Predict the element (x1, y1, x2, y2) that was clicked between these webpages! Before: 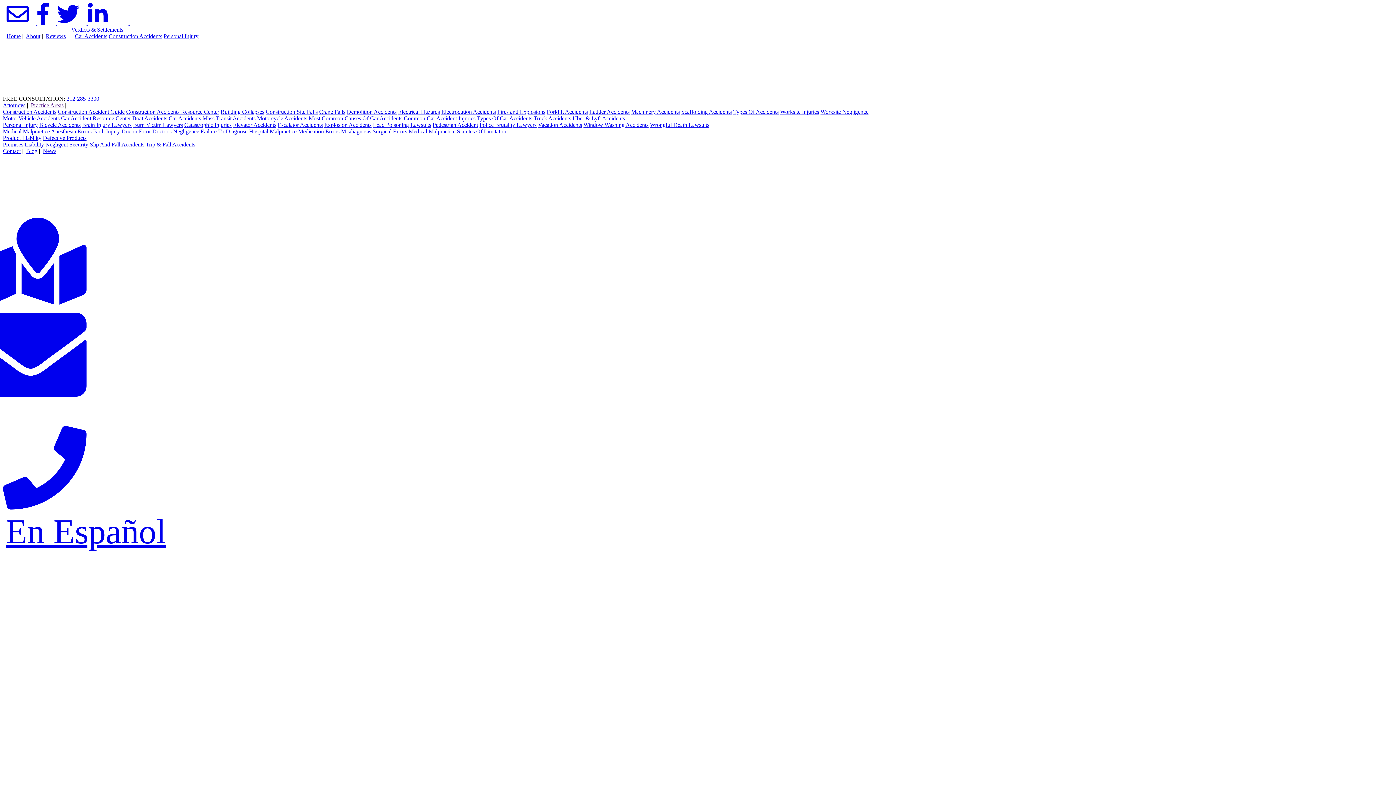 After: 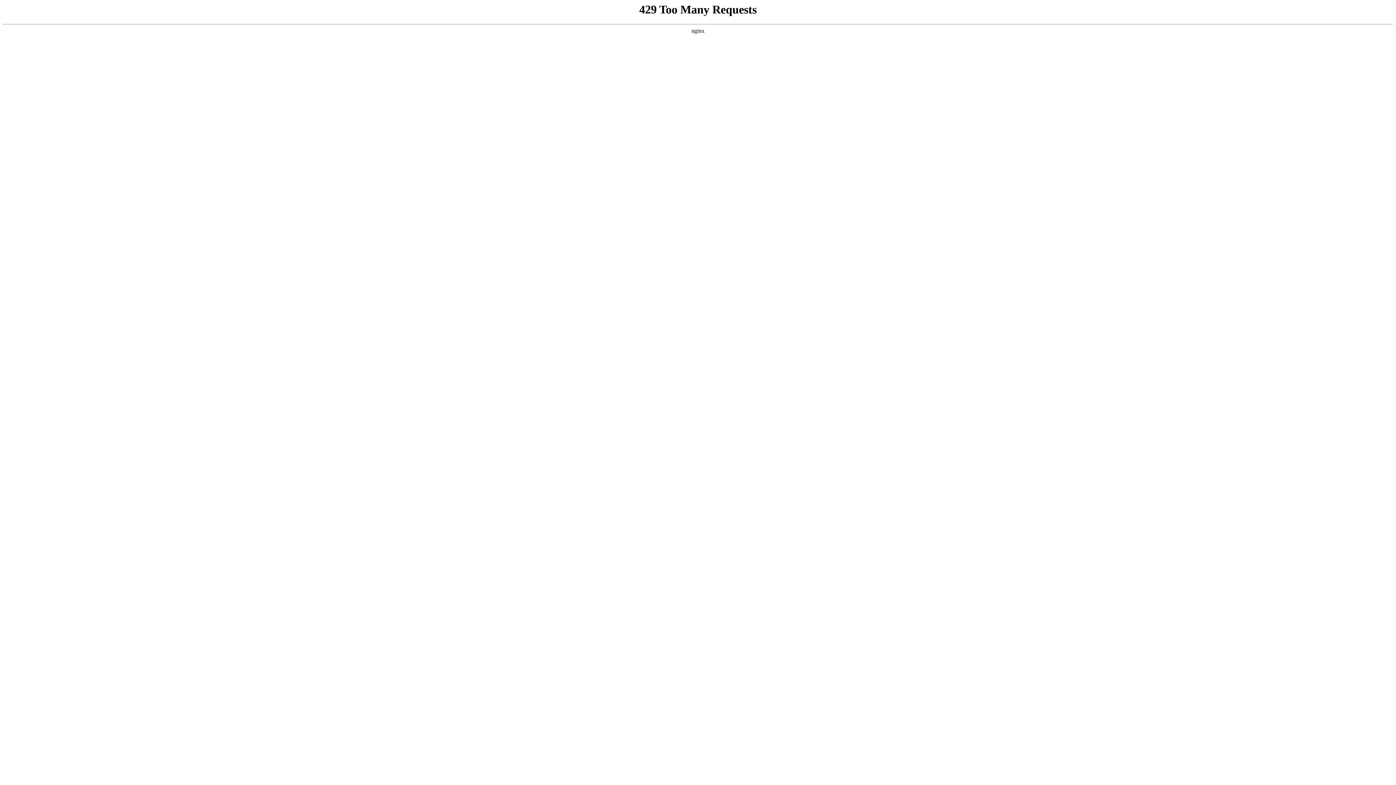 Action: bbox: (2, 89, 112, 95)